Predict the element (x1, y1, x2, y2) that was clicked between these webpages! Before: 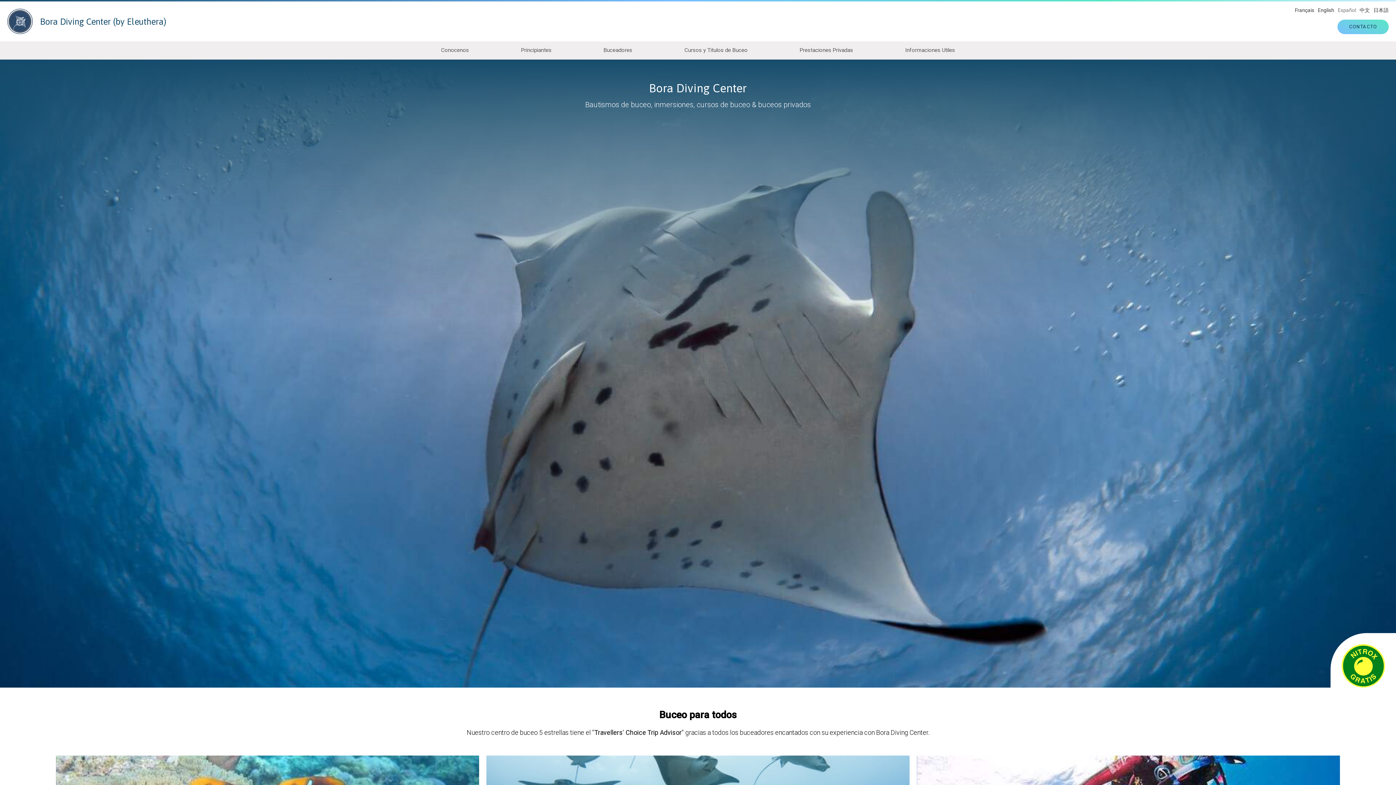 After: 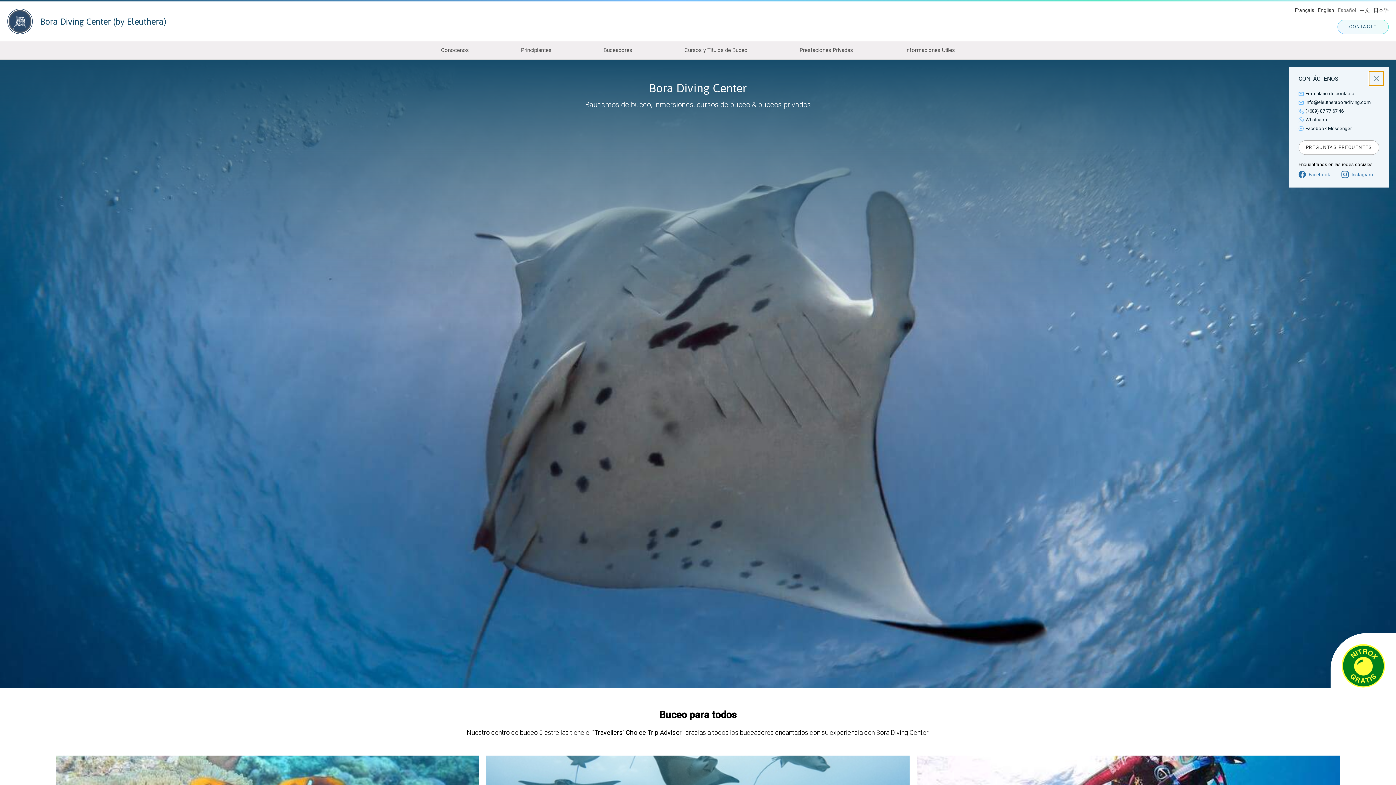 Action: bbox: (1337, 19, 1389, 34) label: CONTACTO